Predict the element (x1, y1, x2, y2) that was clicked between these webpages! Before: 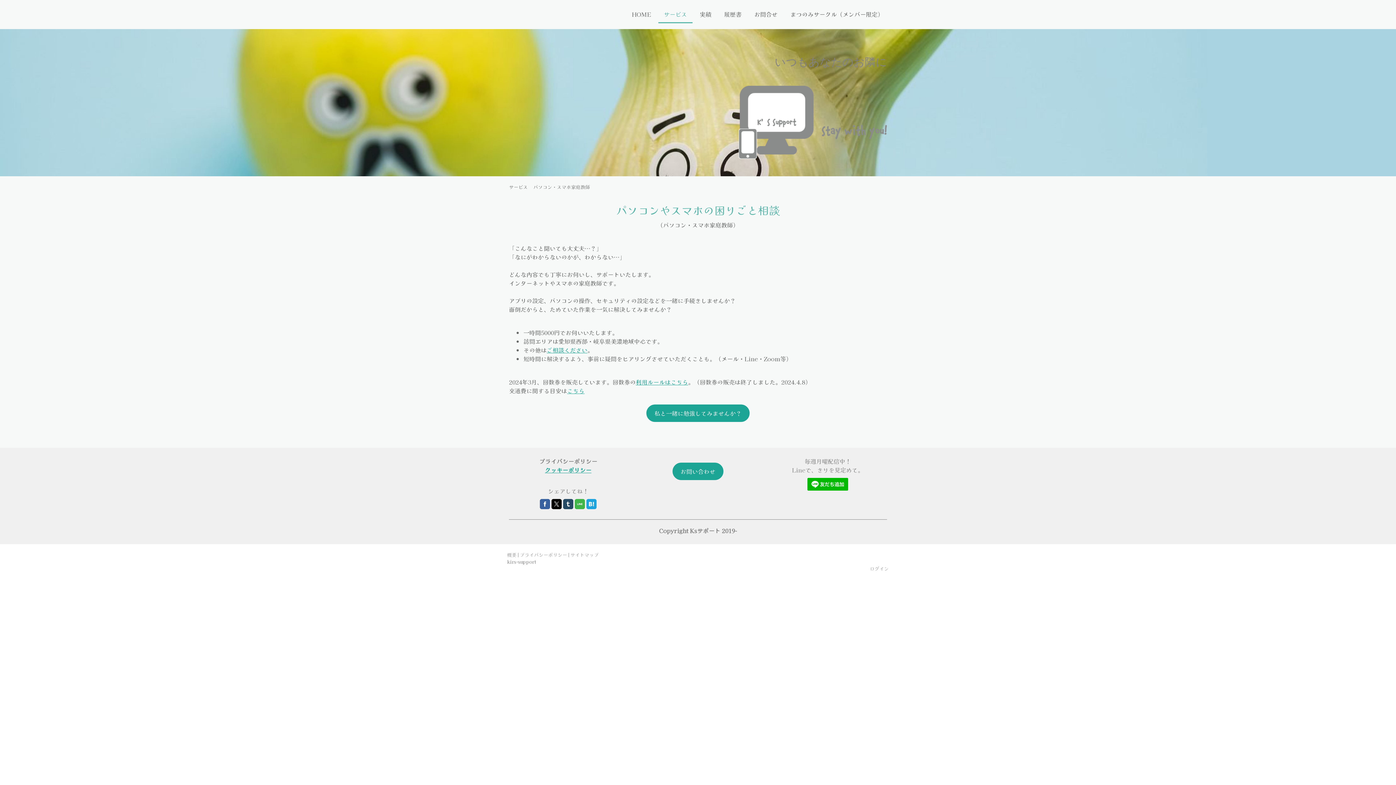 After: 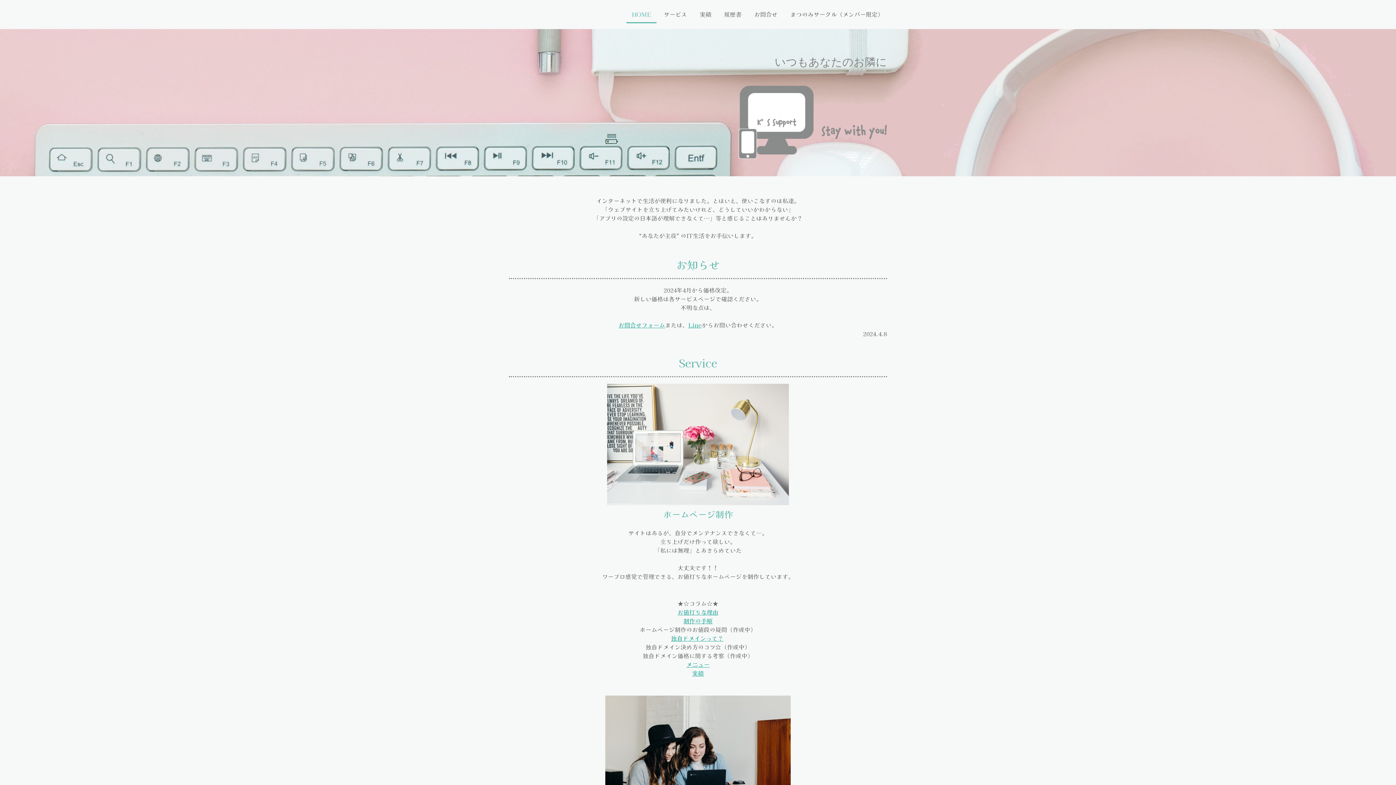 Action: bbox: (626, 6, 656, 23) label: HOME